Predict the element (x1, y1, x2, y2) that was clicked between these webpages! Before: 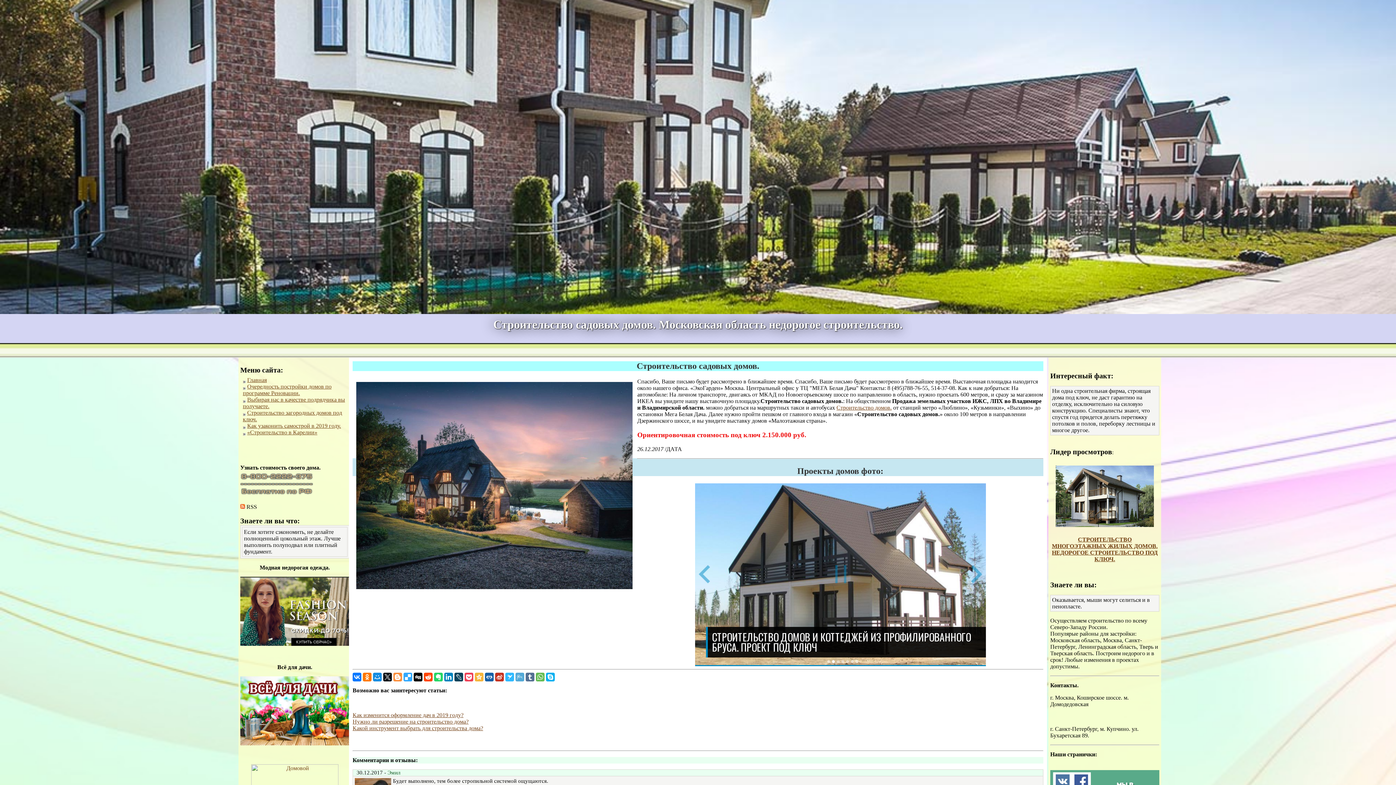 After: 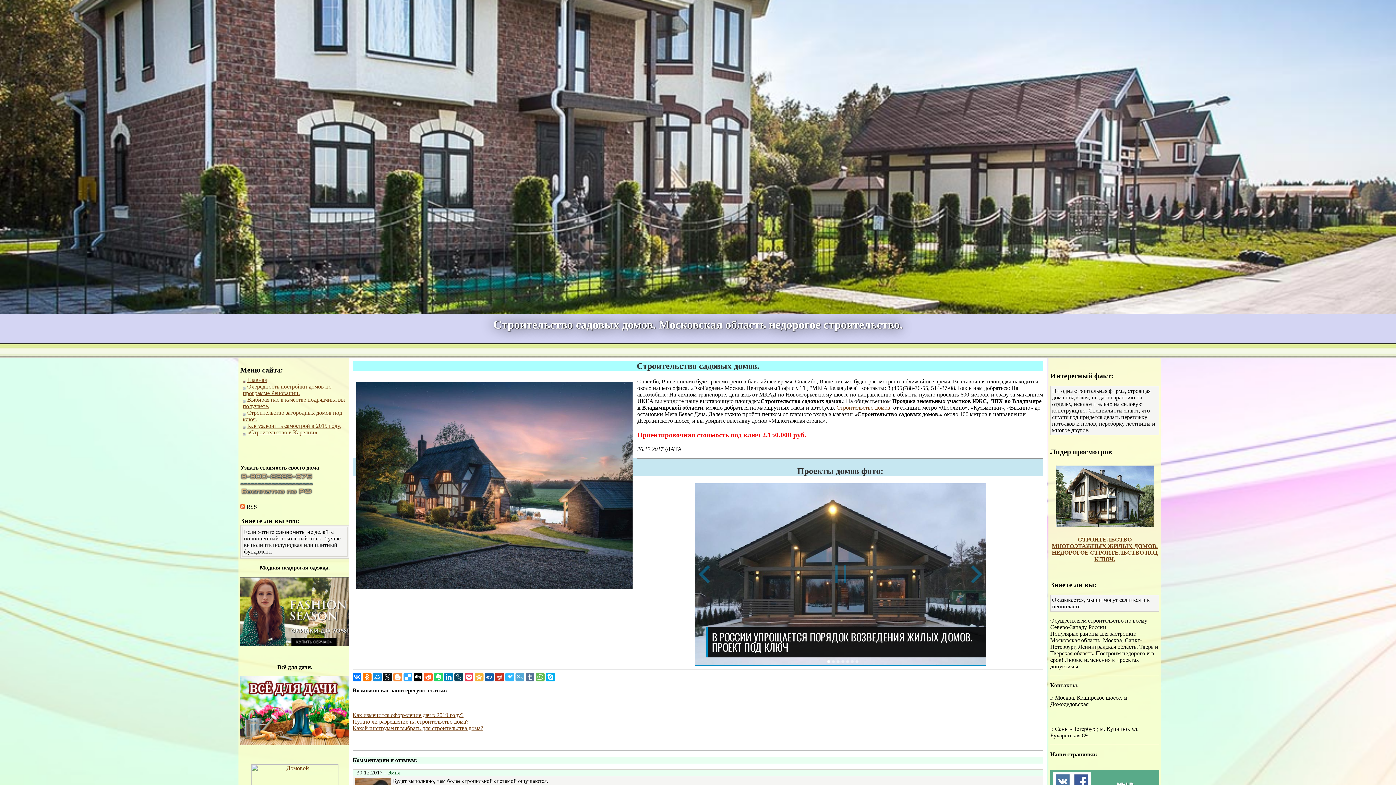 Action: bbox: (424, 673, 432, 681)